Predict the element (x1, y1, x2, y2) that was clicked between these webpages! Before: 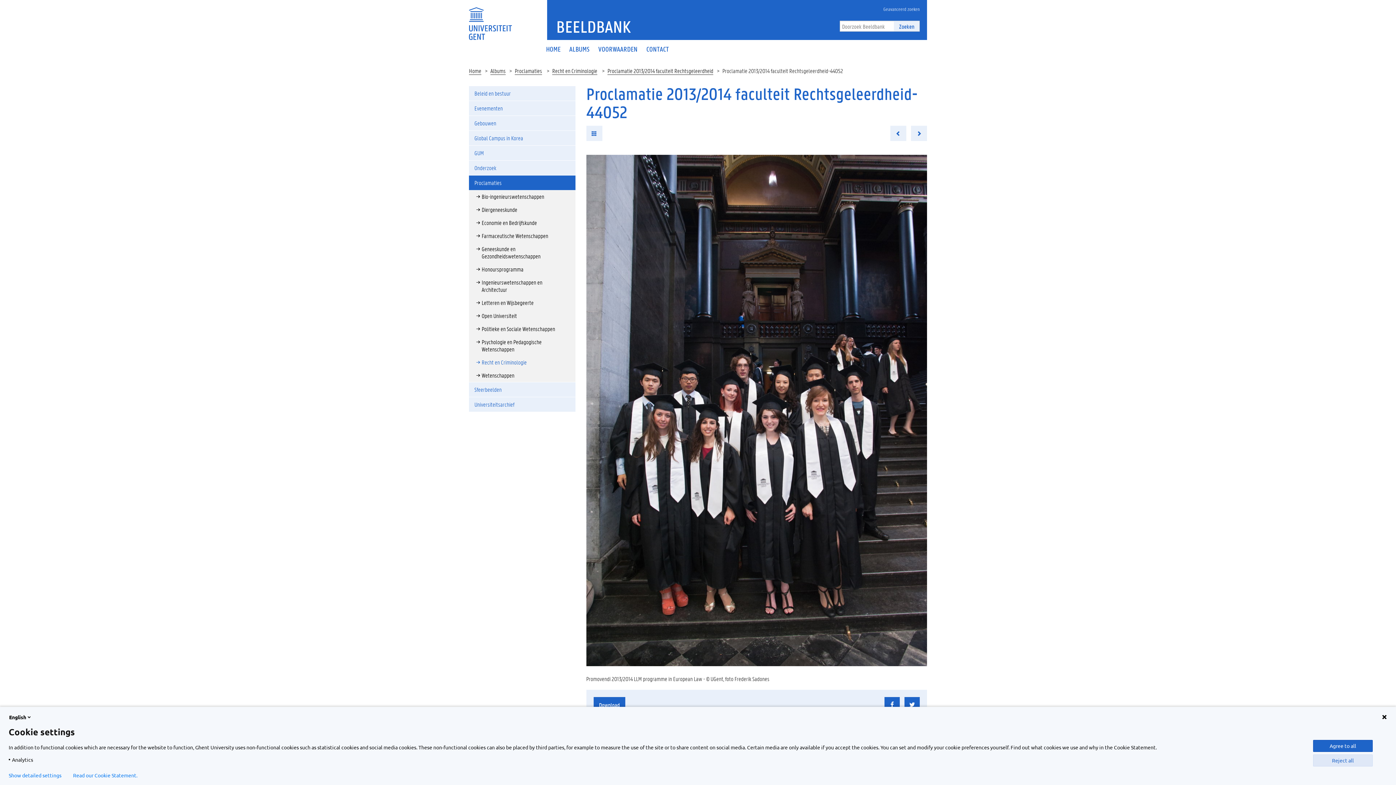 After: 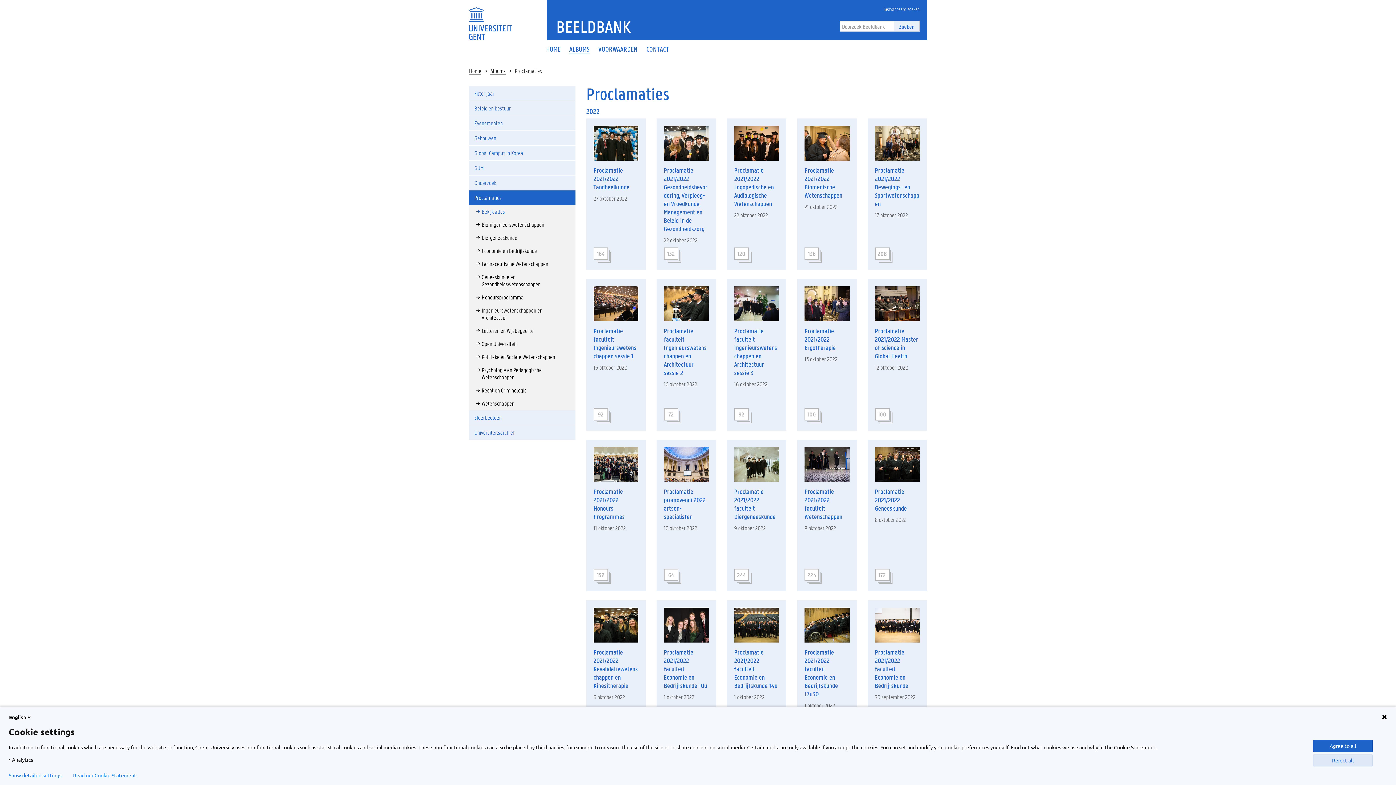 Action: bbox: (514, 66, 542, 74) label: Proclamaties